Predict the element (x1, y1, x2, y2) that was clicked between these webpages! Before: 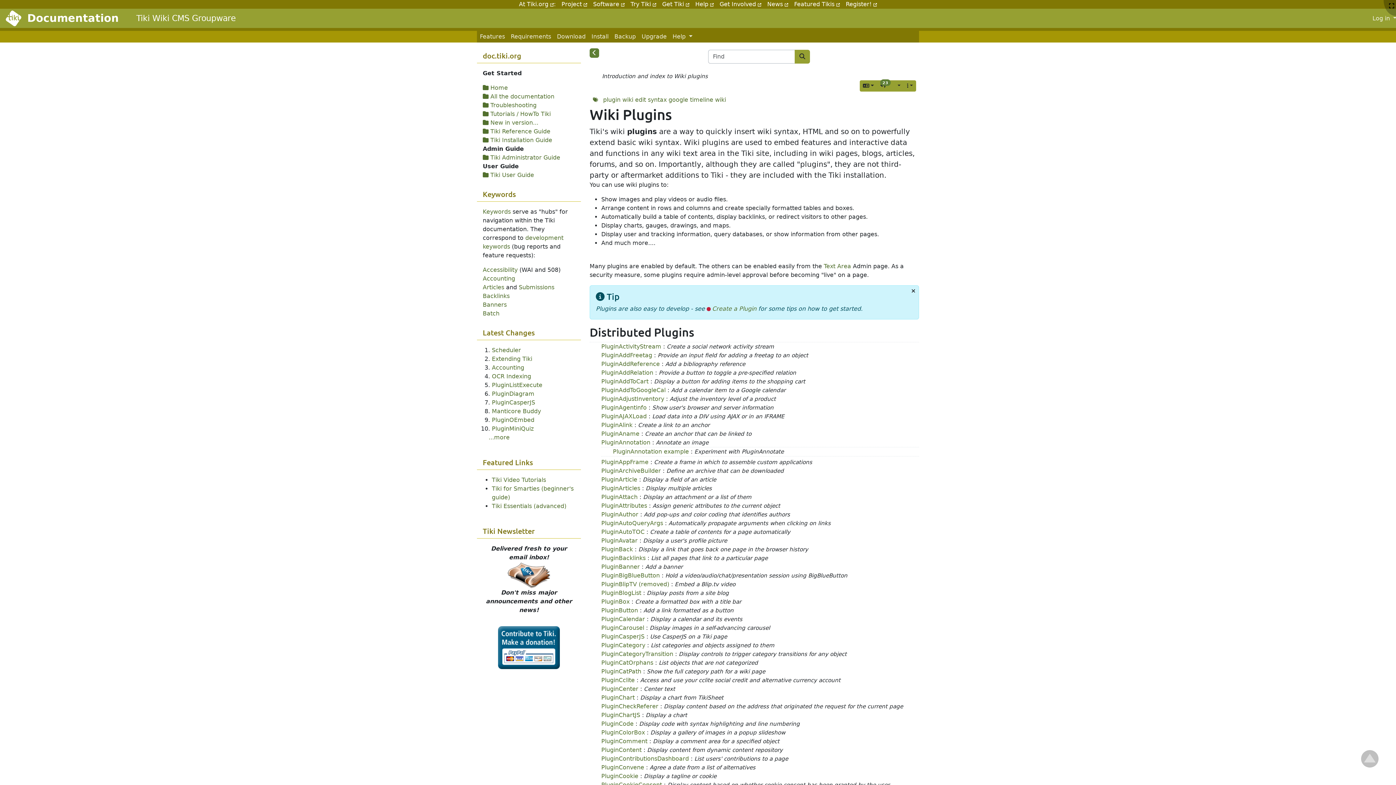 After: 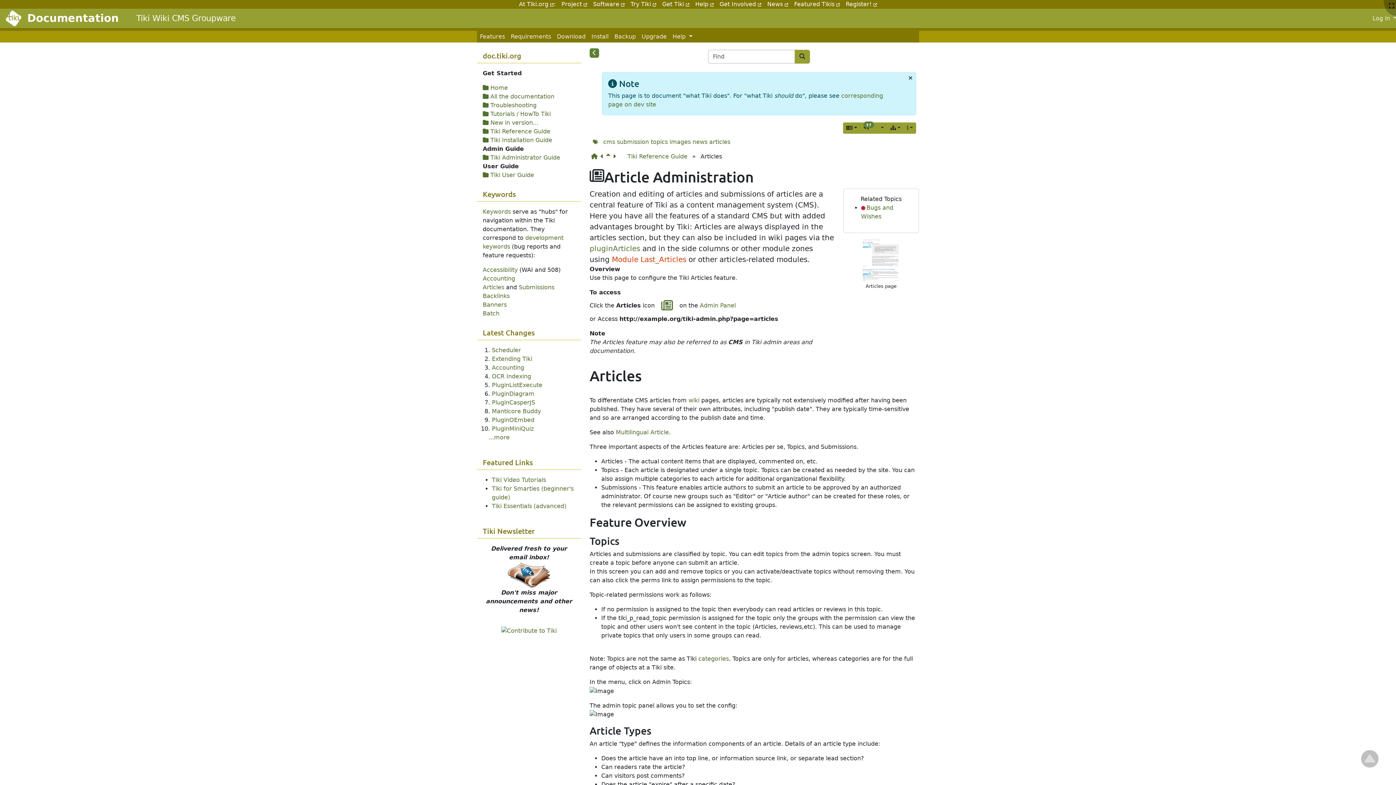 Action: bbox: (482, 284, 504, 290) label: Articles